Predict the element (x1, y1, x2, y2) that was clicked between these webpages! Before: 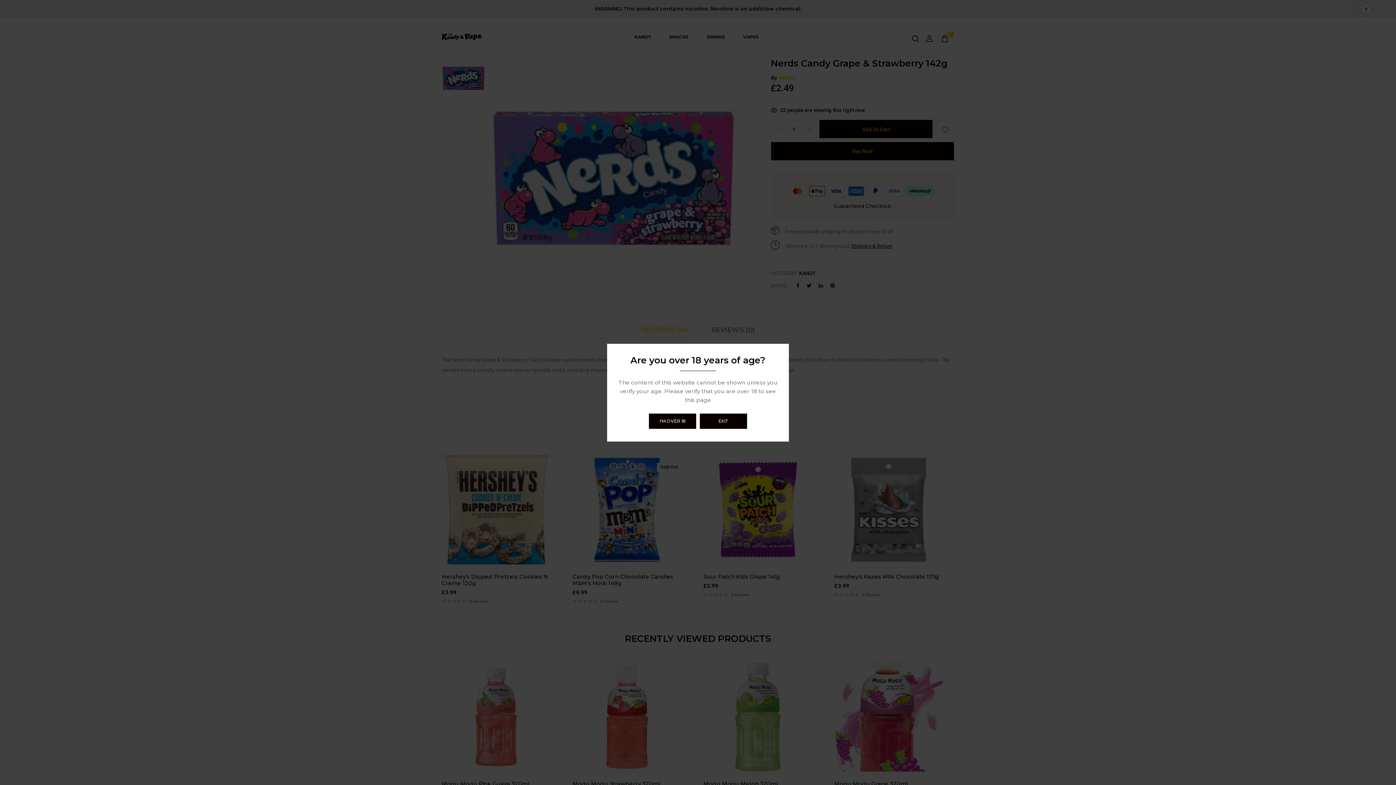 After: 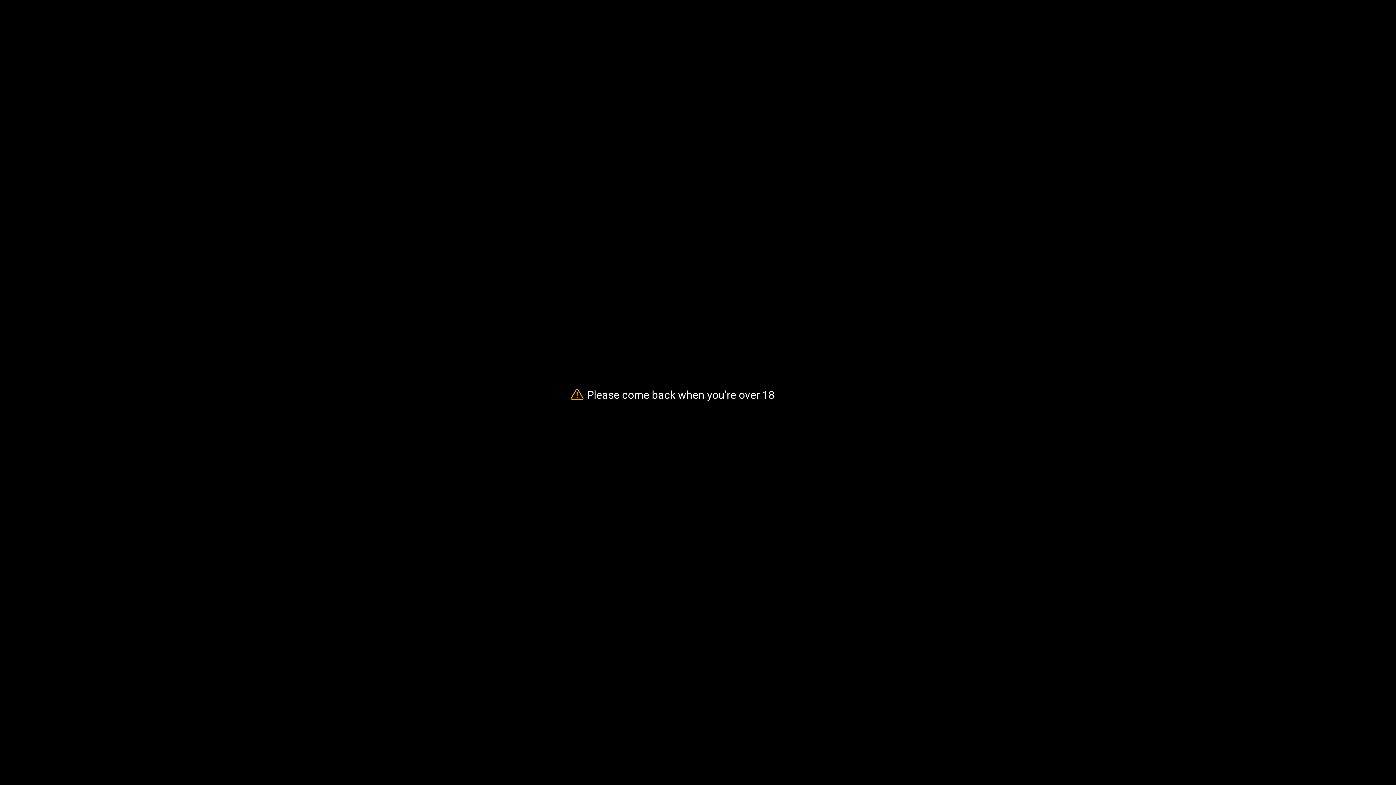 Action: label: EXIT bbox: (700, 413, 747, 428)